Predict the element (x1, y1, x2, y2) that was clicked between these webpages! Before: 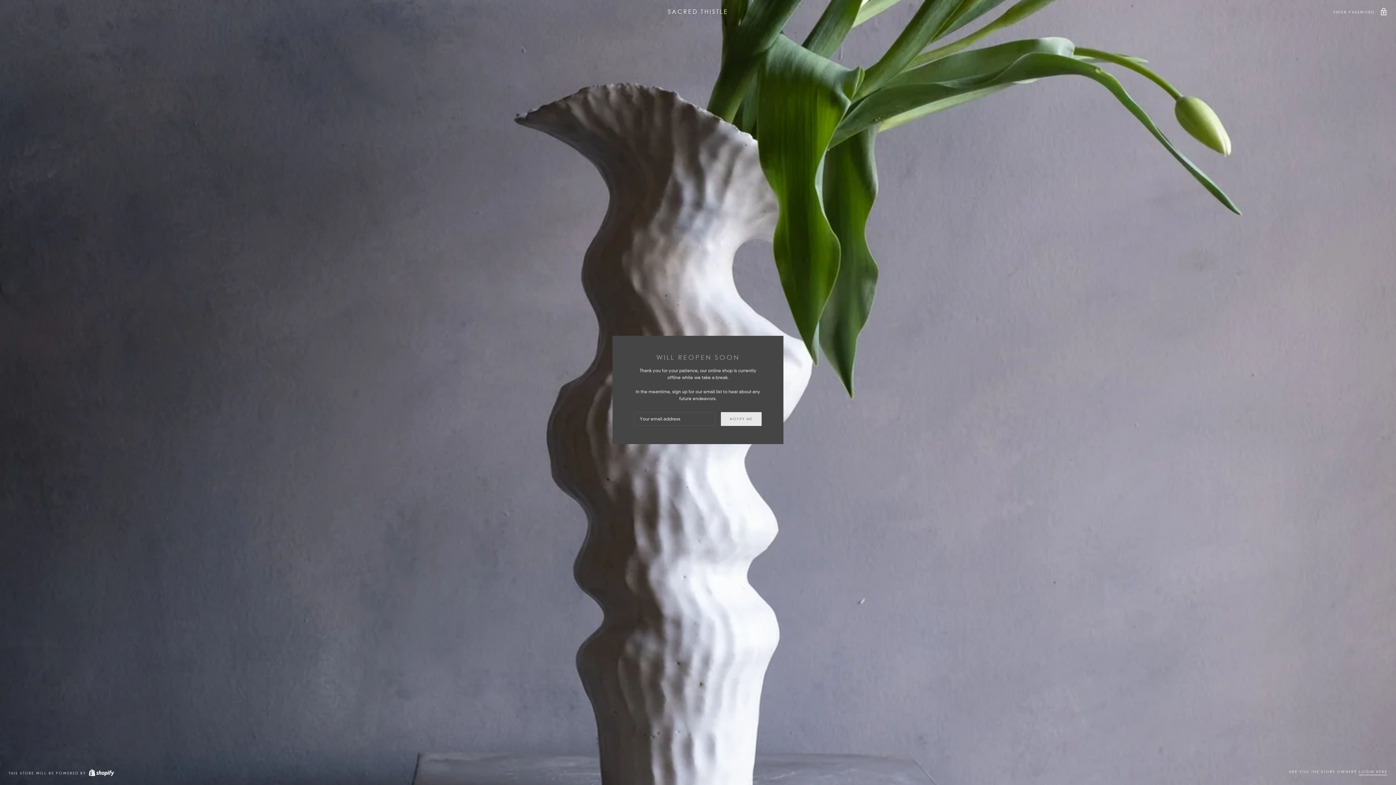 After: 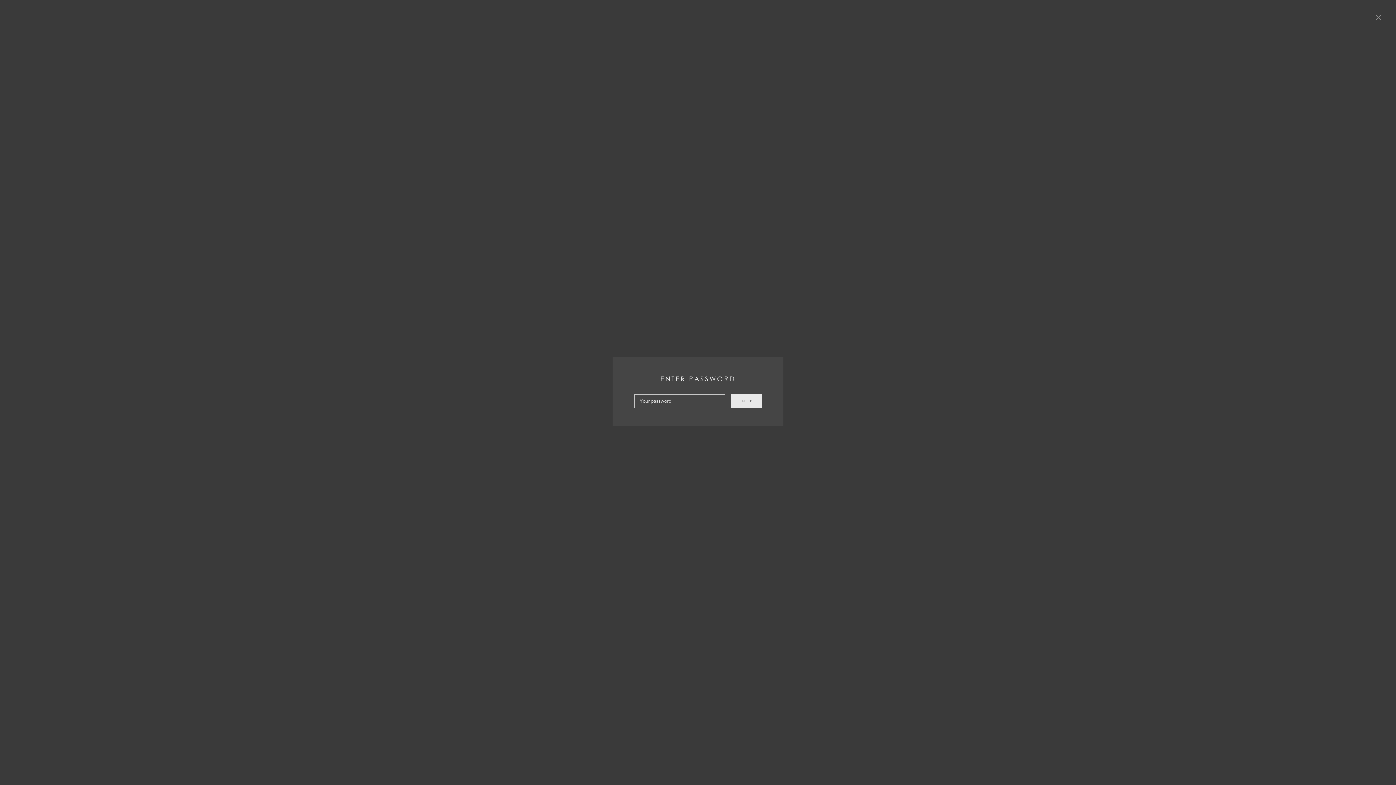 Action: label: ENTER PASSWORD  bbox: (1333, 8, 1387, 15)